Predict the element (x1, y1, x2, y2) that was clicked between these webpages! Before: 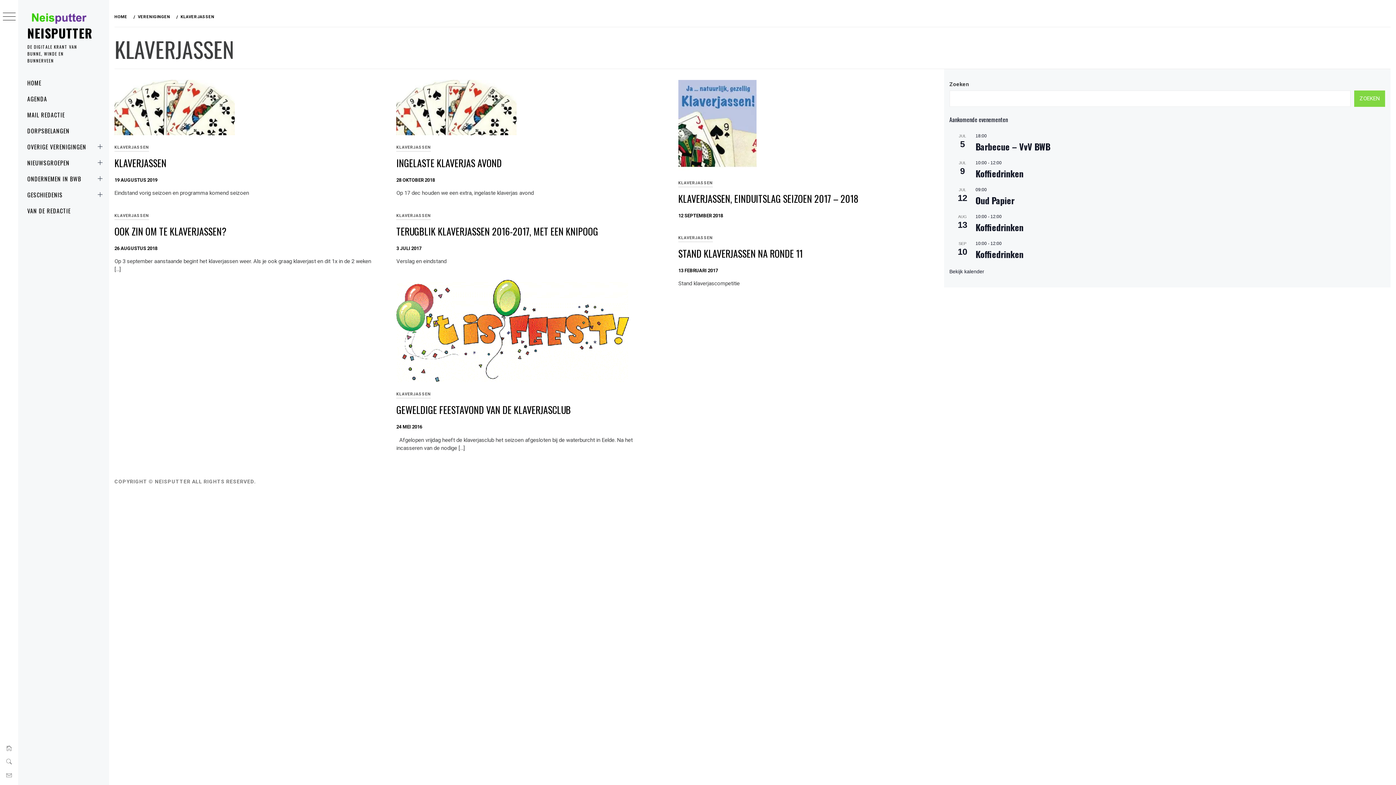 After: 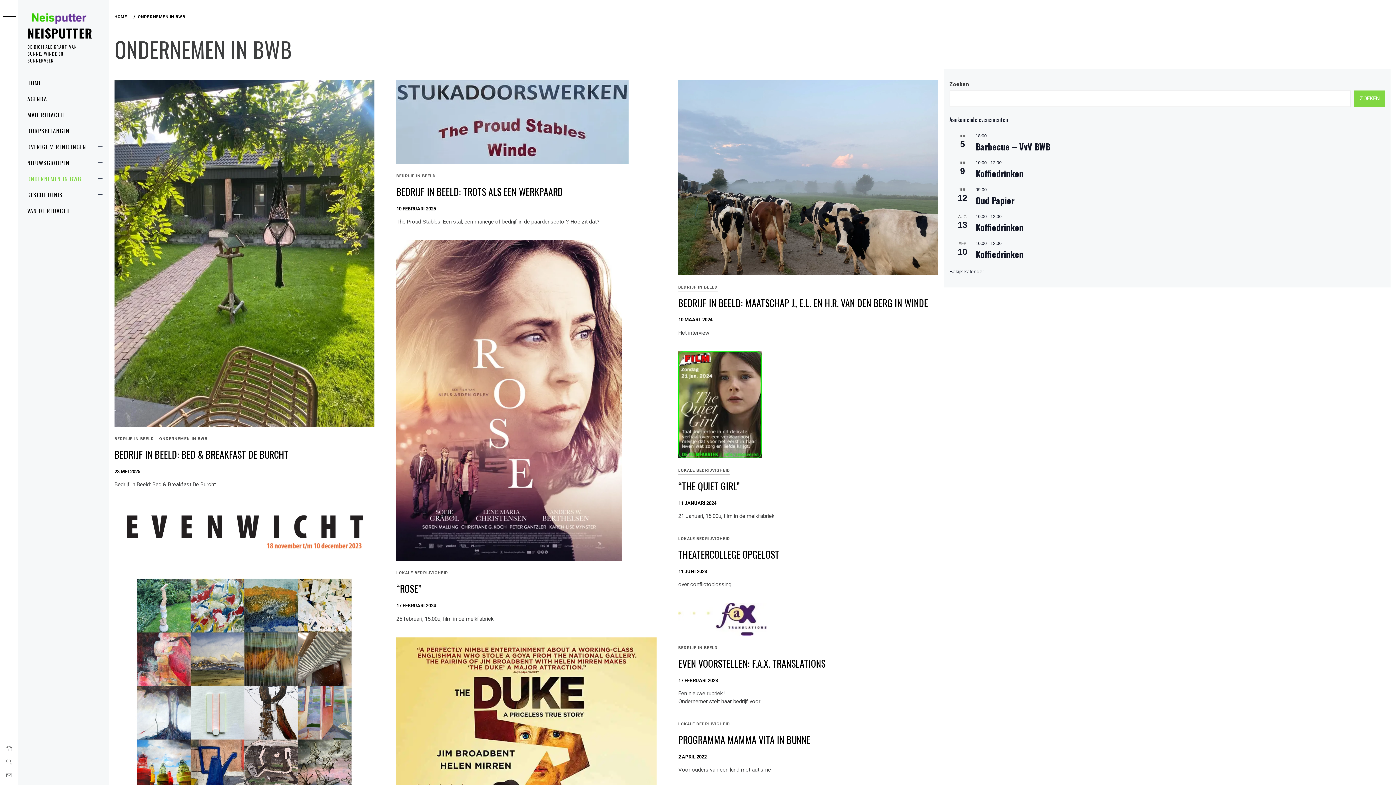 Action: label: ONDERNEMEN IN BWB bbox: (18, 170, 109, 186)